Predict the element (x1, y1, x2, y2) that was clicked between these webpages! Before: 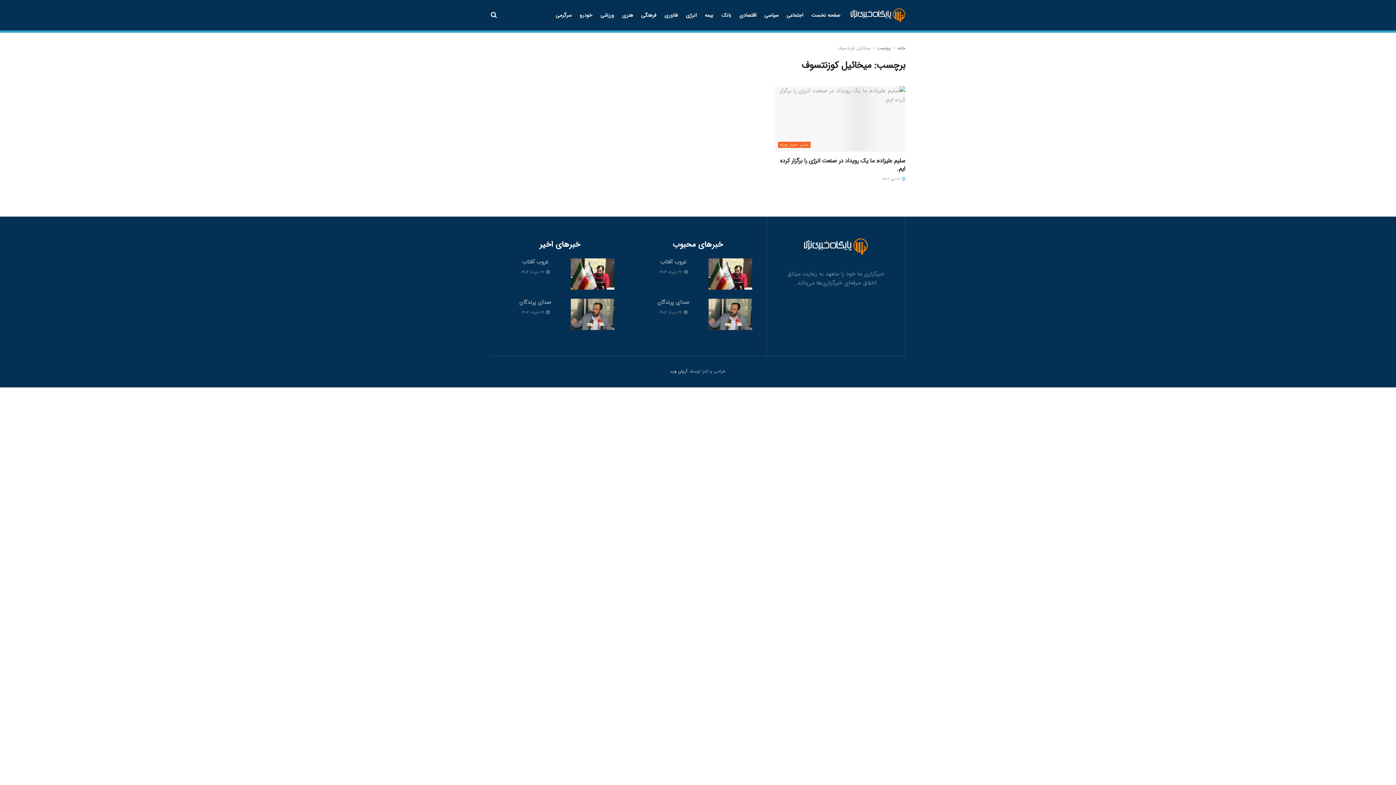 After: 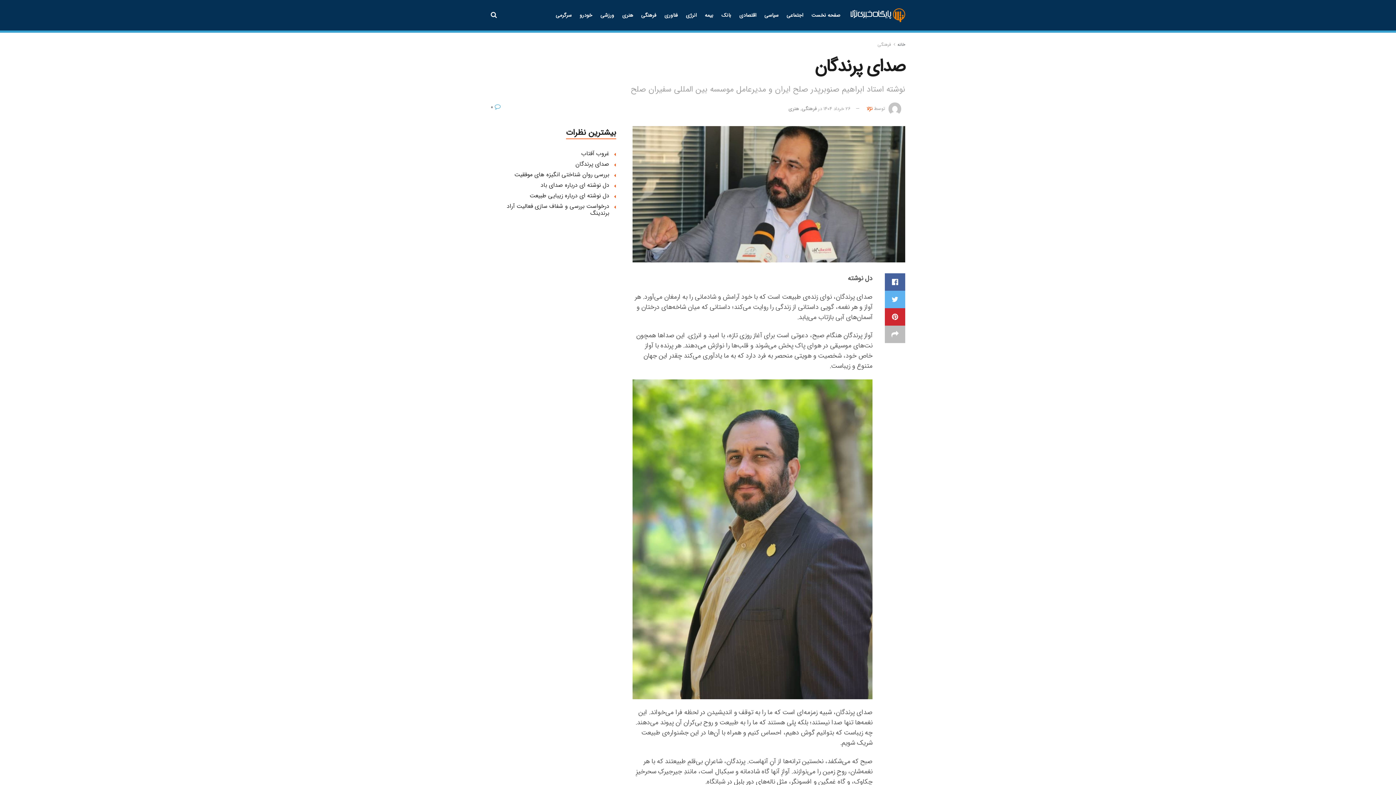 Action: bbox: (708, 298, 752, 330)